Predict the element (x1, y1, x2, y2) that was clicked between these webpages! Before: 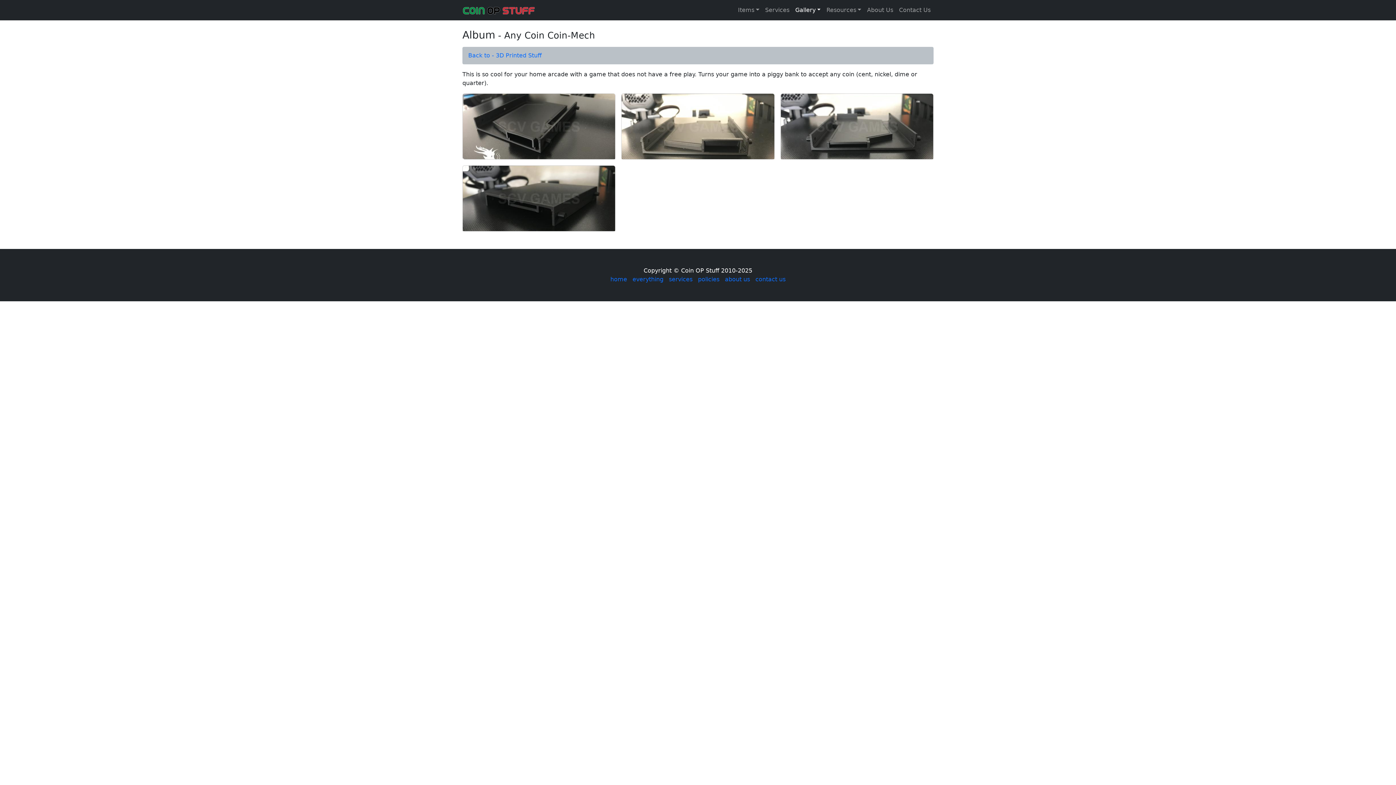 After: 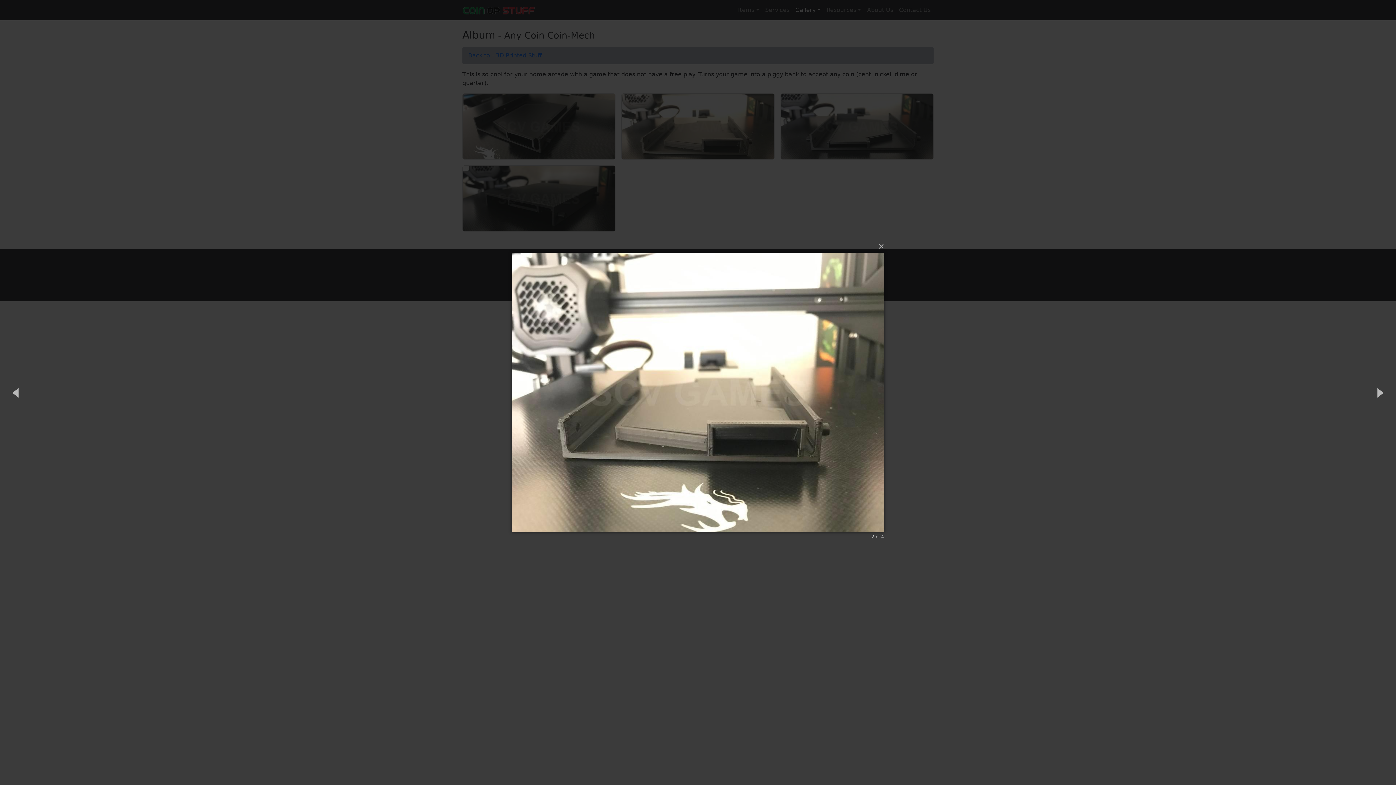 Action: bbox: (621, 93, 774, 159)